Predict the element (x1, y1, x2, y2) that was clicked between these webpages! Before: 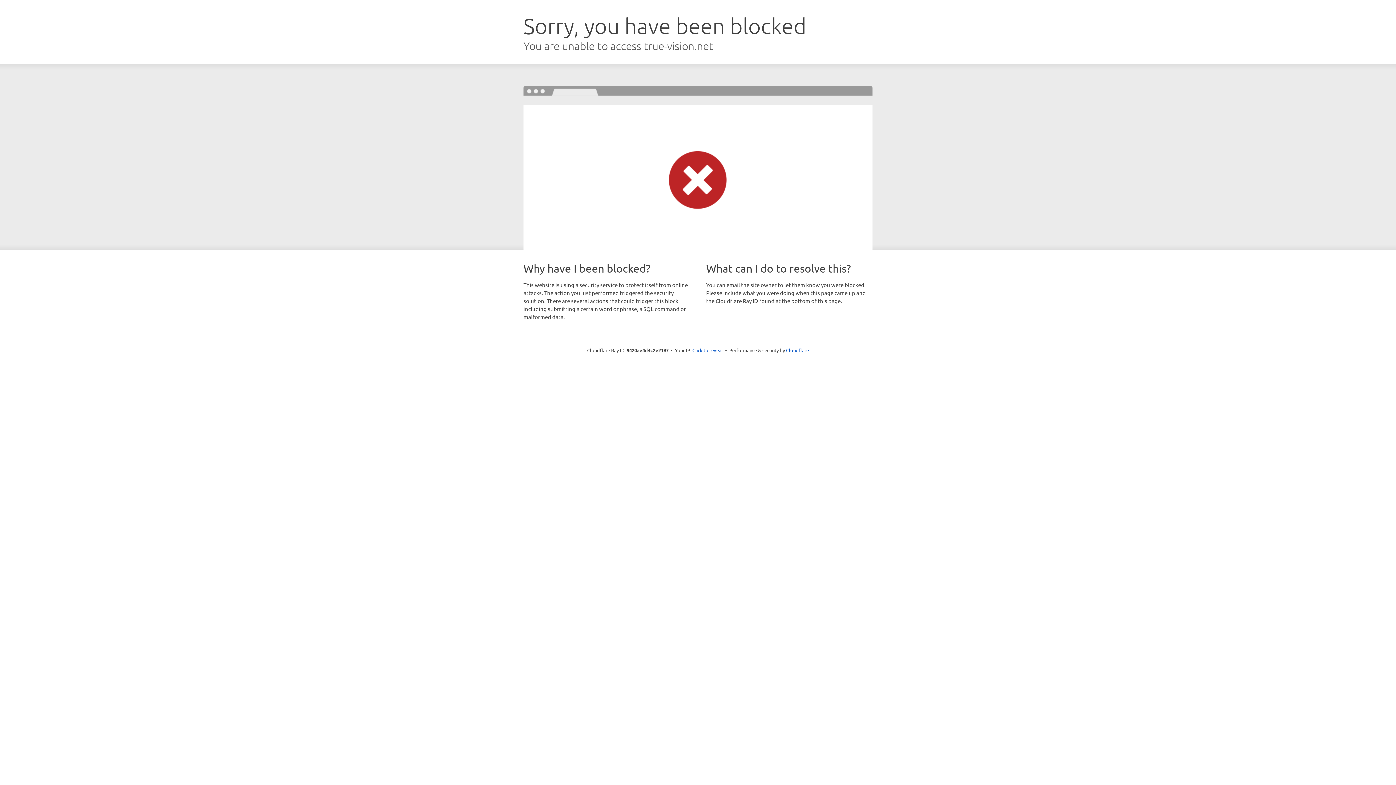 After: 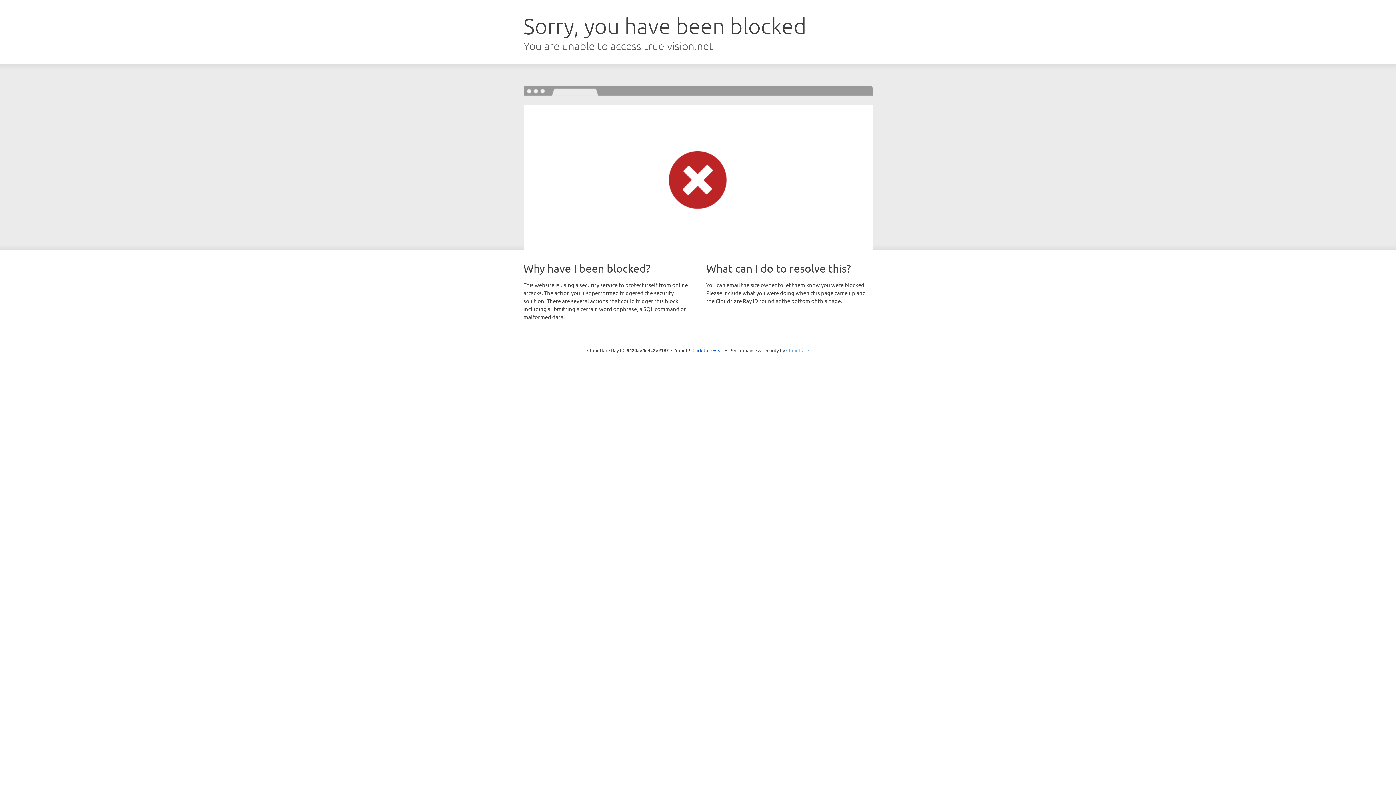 Action: bbox: (786, 347, 809, 353) label: Cloudflare